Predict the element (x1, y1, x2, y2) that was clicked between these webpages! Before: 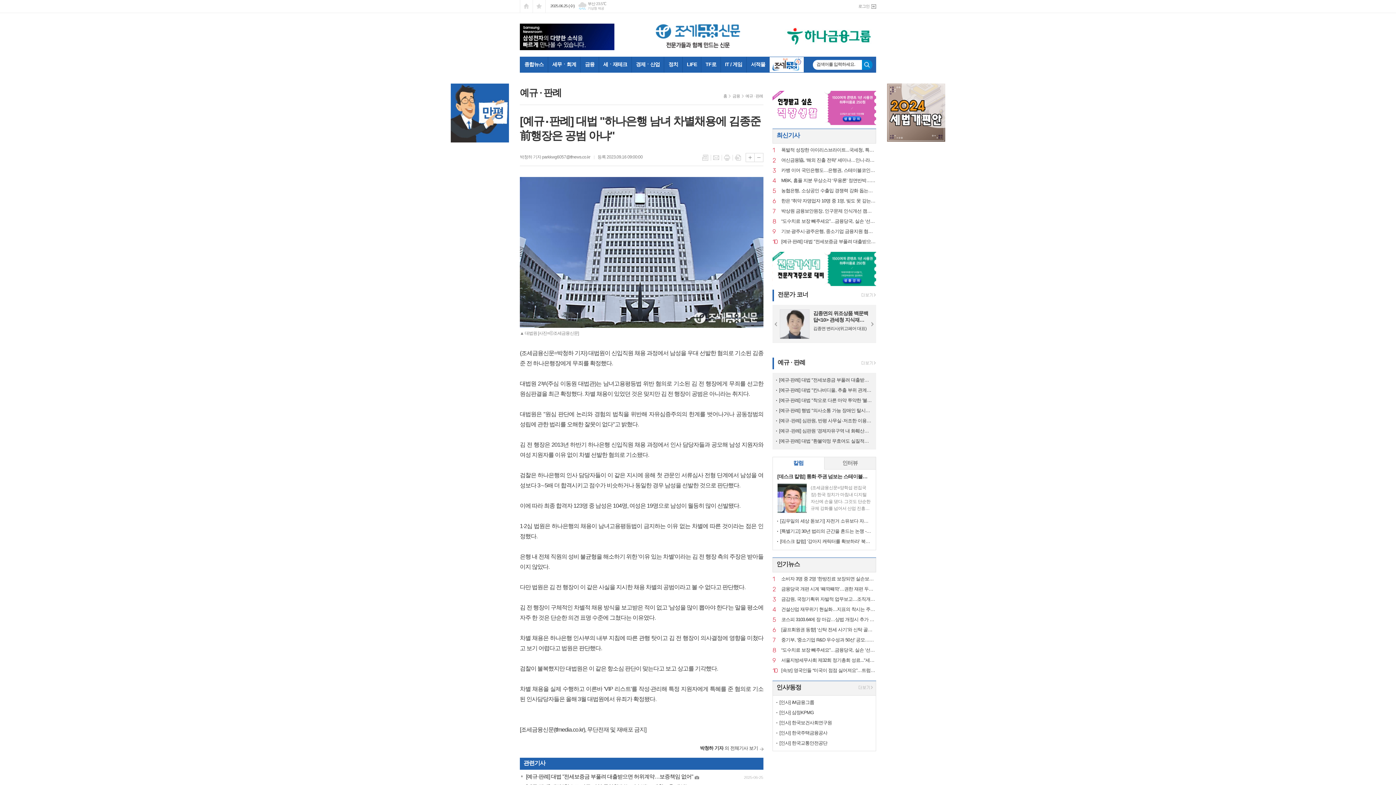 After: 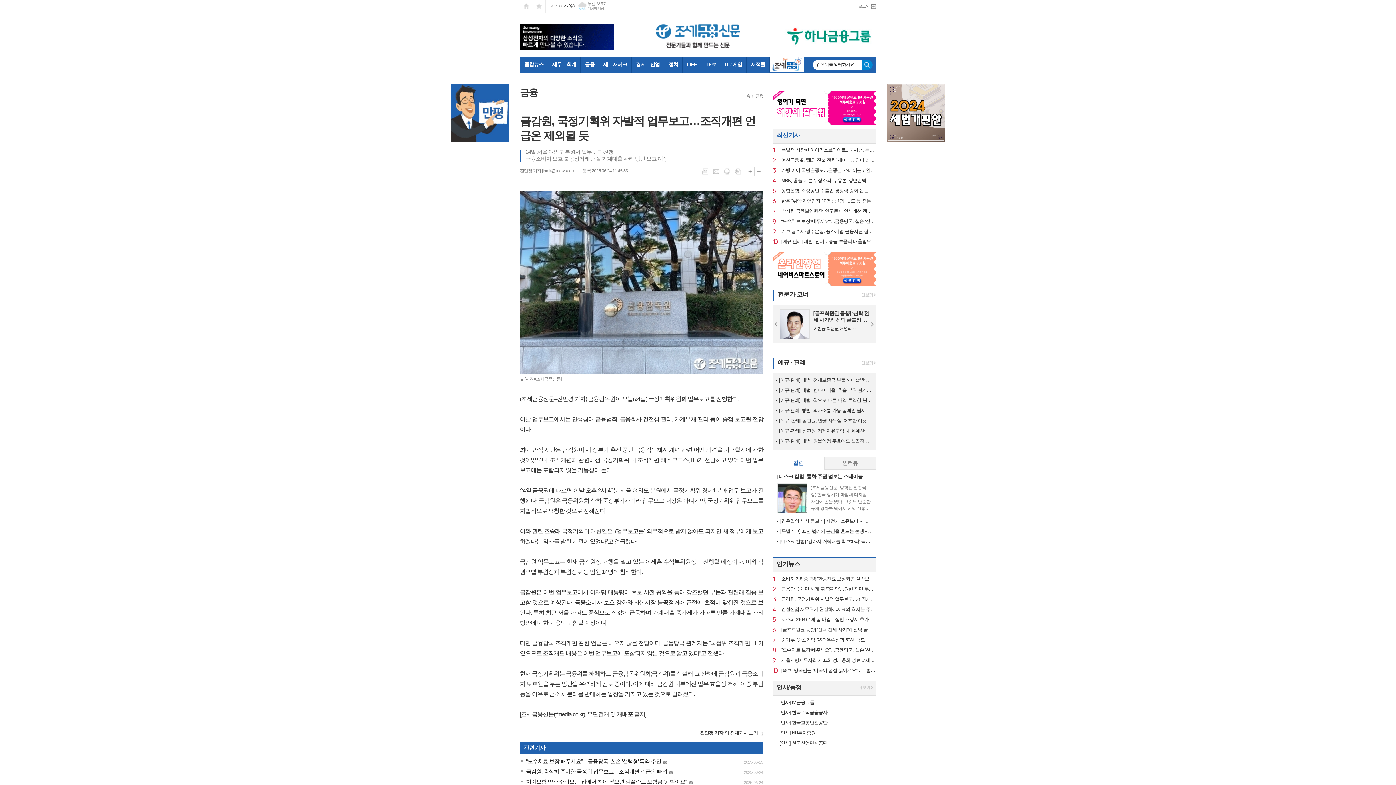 Action: label: 3
금감원, 국정기획위 자발적 업무보고…조직개편 언급은 제외될 듯 bbox: (781, 596, 876, 602)